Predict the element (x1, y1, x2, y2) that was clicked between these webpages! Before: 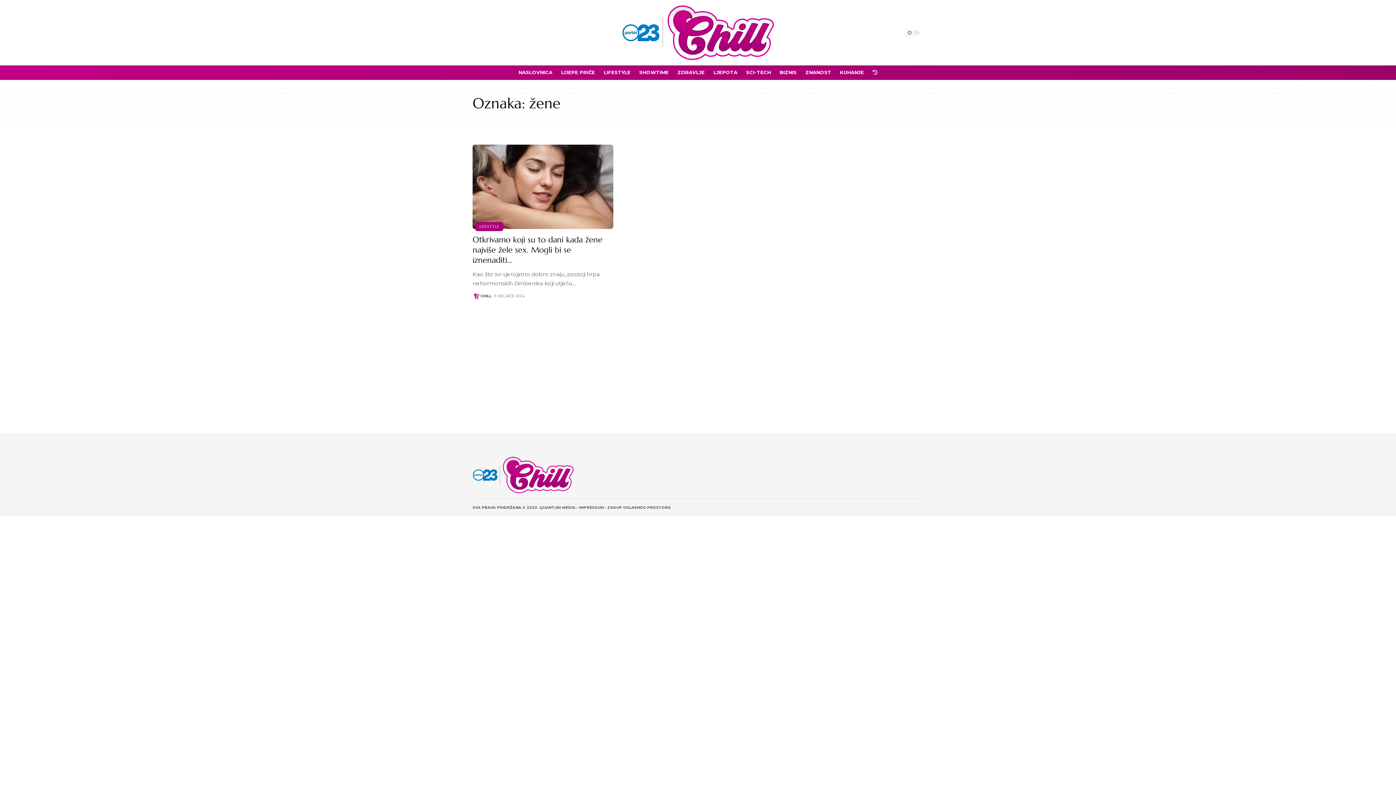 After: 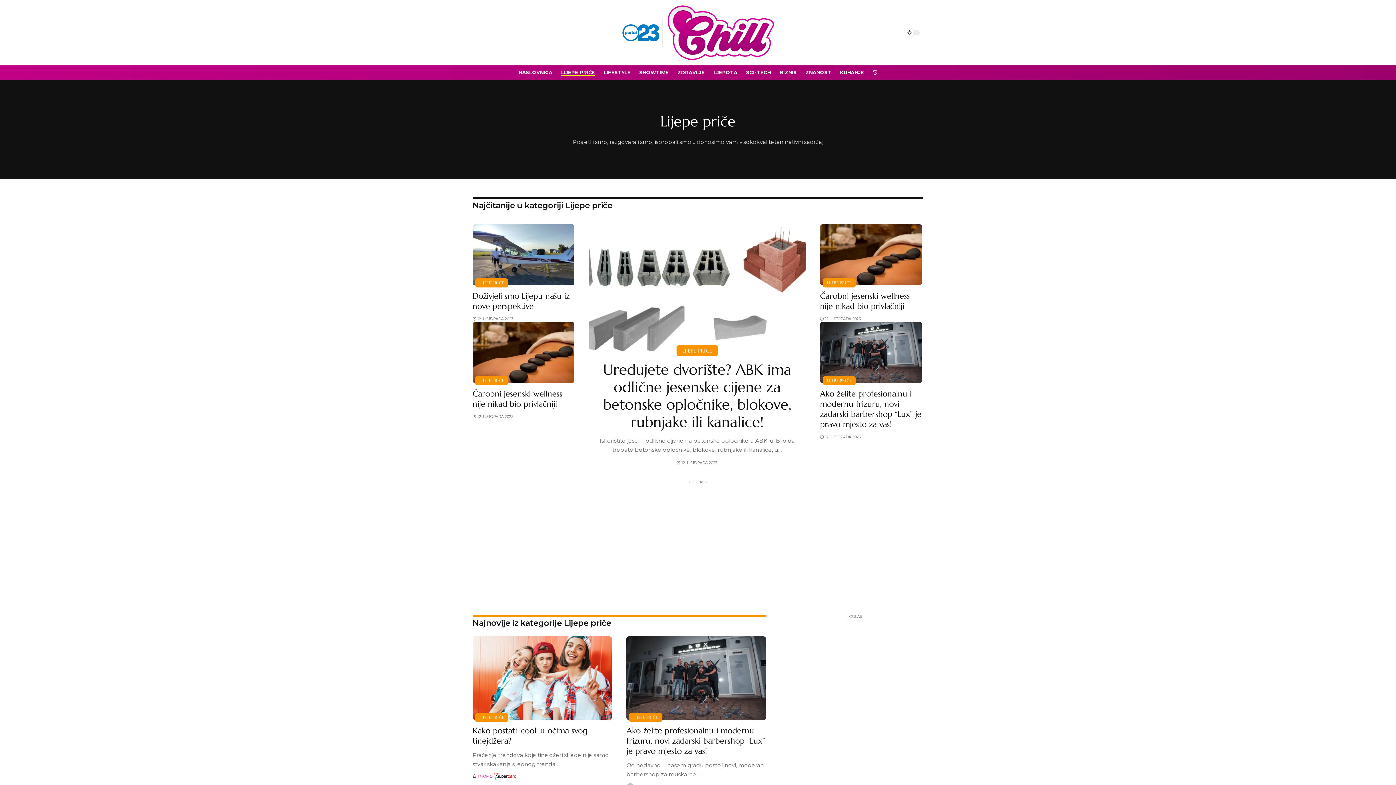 Action: bbox: (556, 65, 599, 79) label: LIJEPE PRIČE